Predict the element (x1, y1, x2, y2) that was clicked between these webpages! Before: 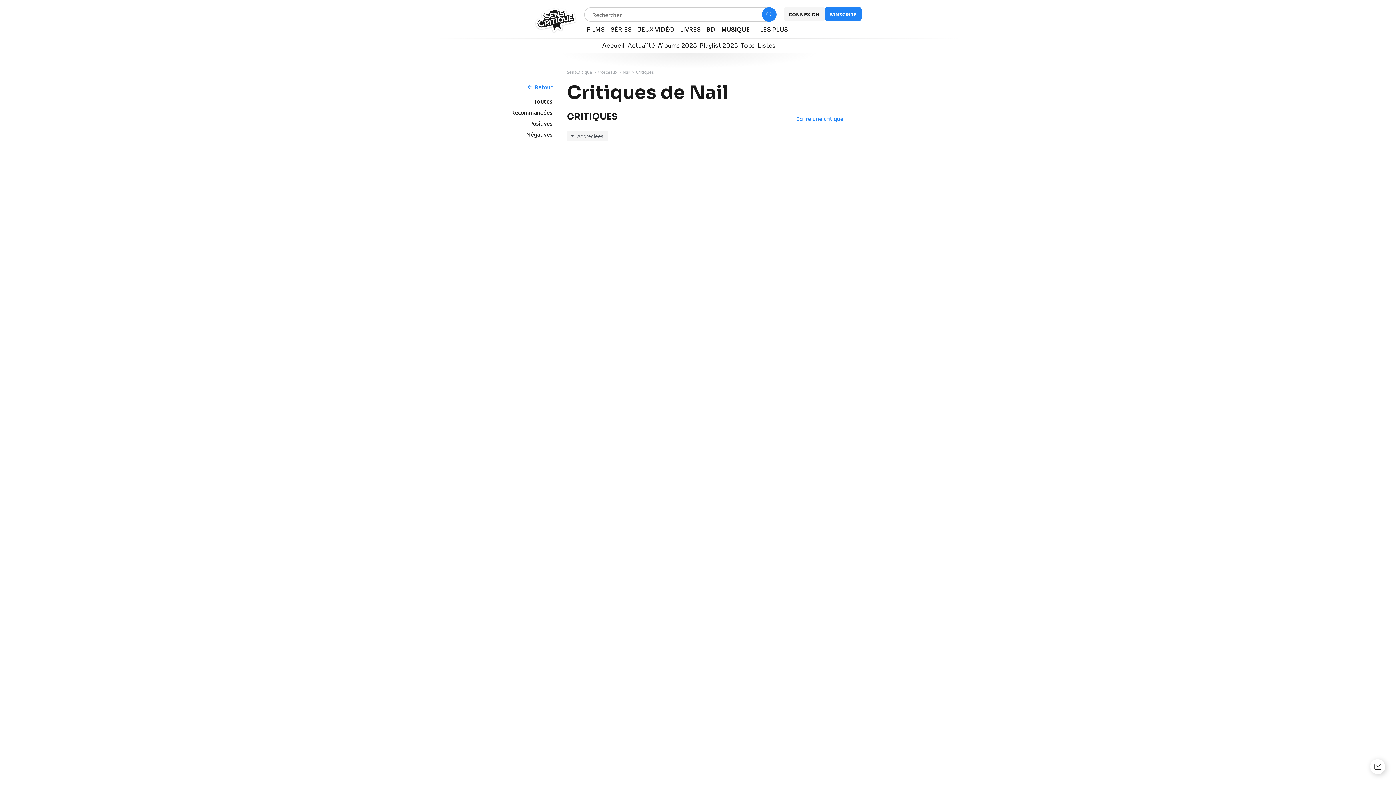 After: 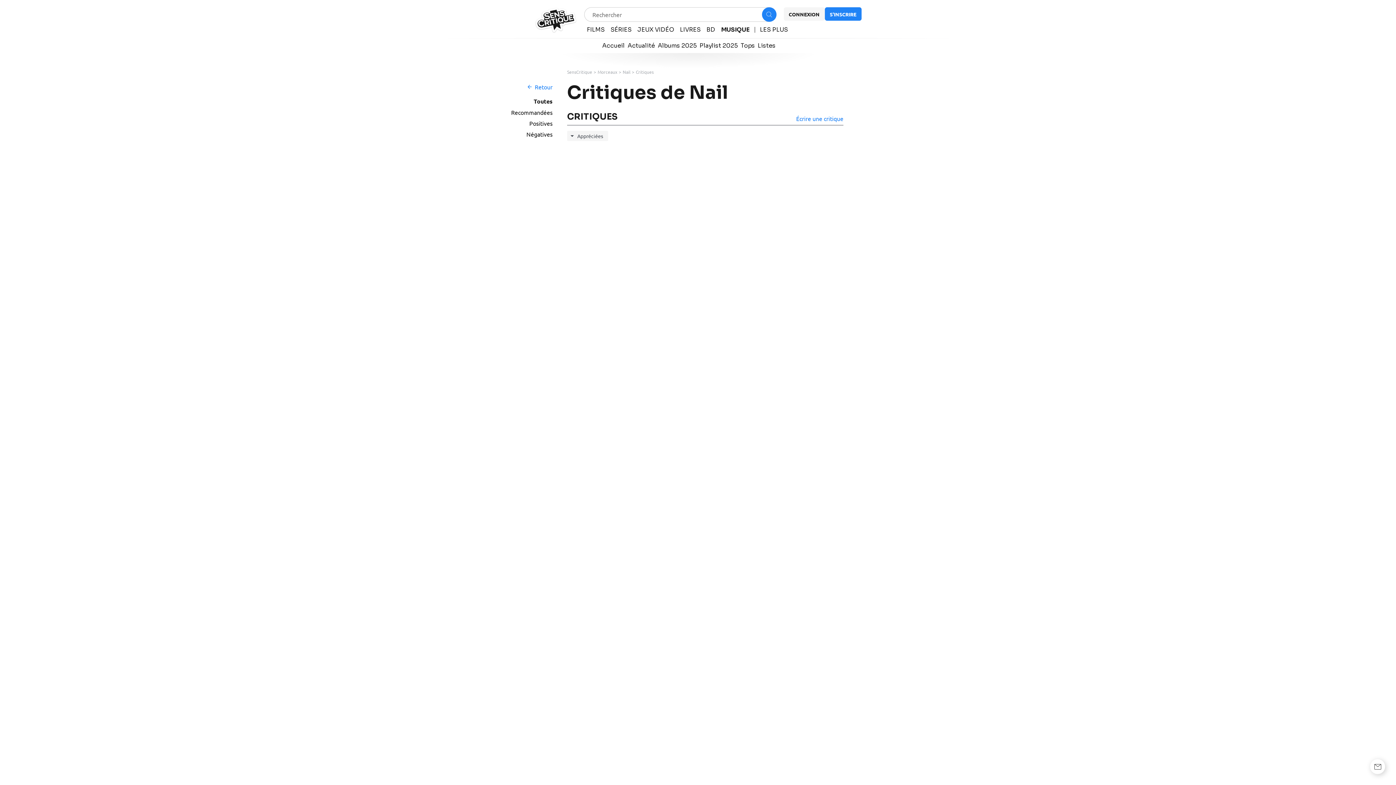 Action: label: Recommandées bbox: (511, 108, 552, 116)